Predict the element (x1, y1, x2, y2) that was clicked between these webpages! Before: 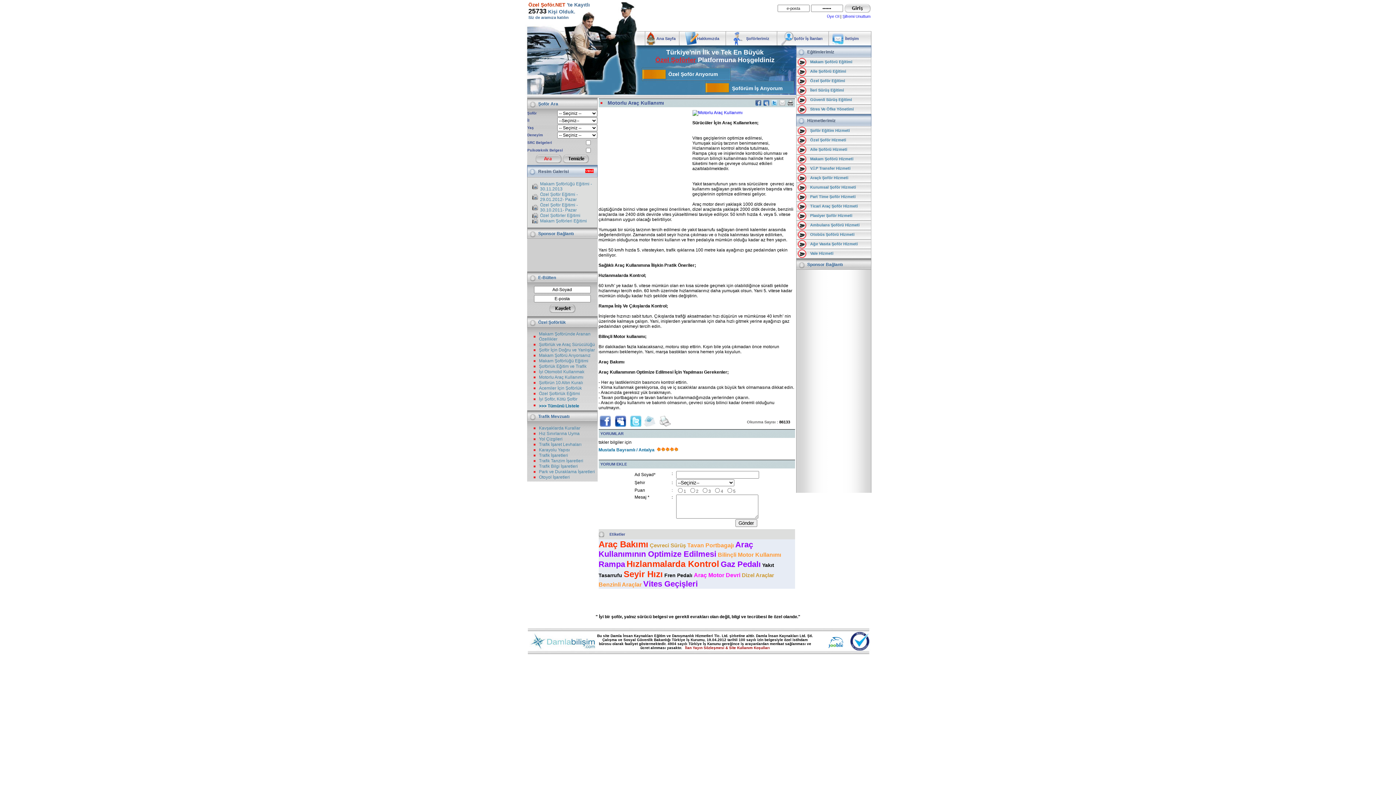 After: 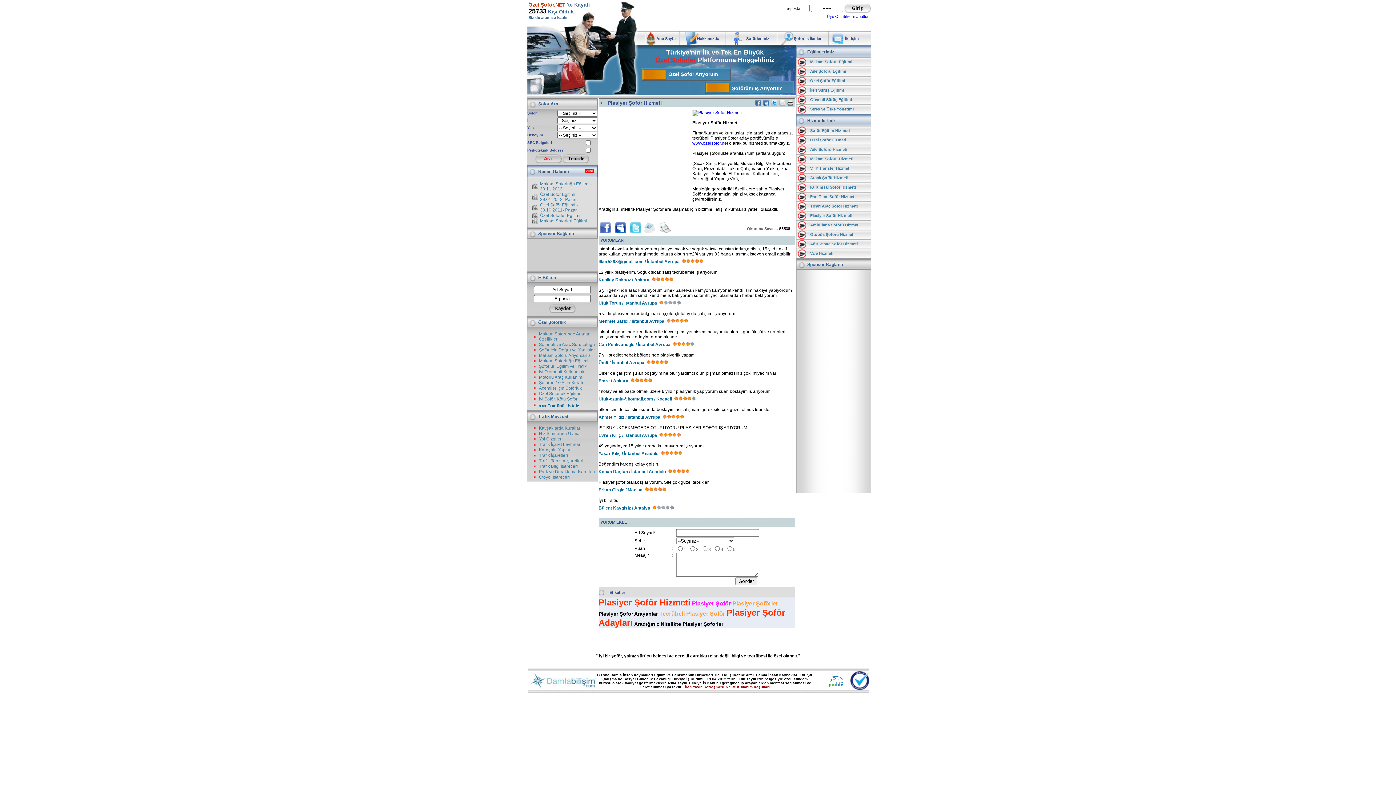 Action: bbox: (810, 213, 852, 217) label: Plasiyer Şoför Hizmeti